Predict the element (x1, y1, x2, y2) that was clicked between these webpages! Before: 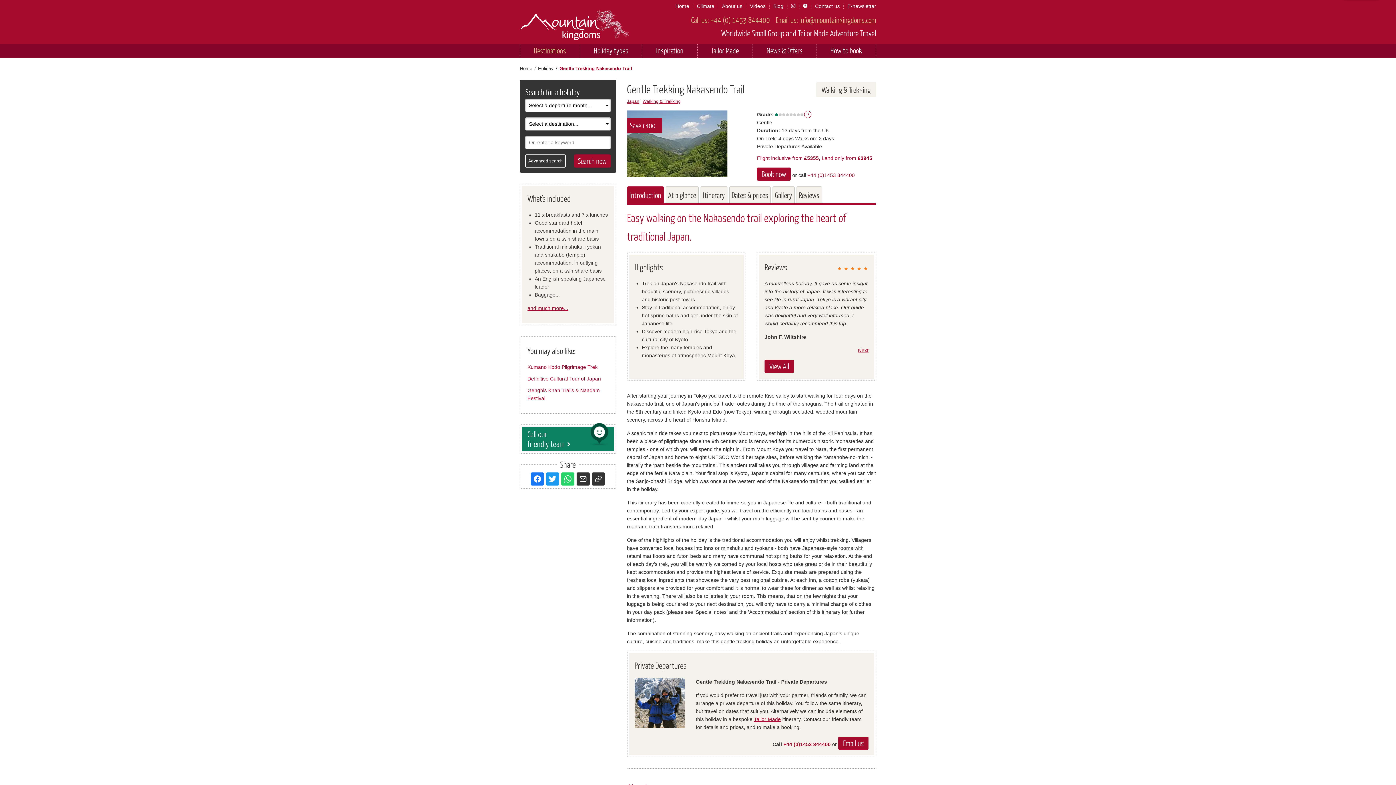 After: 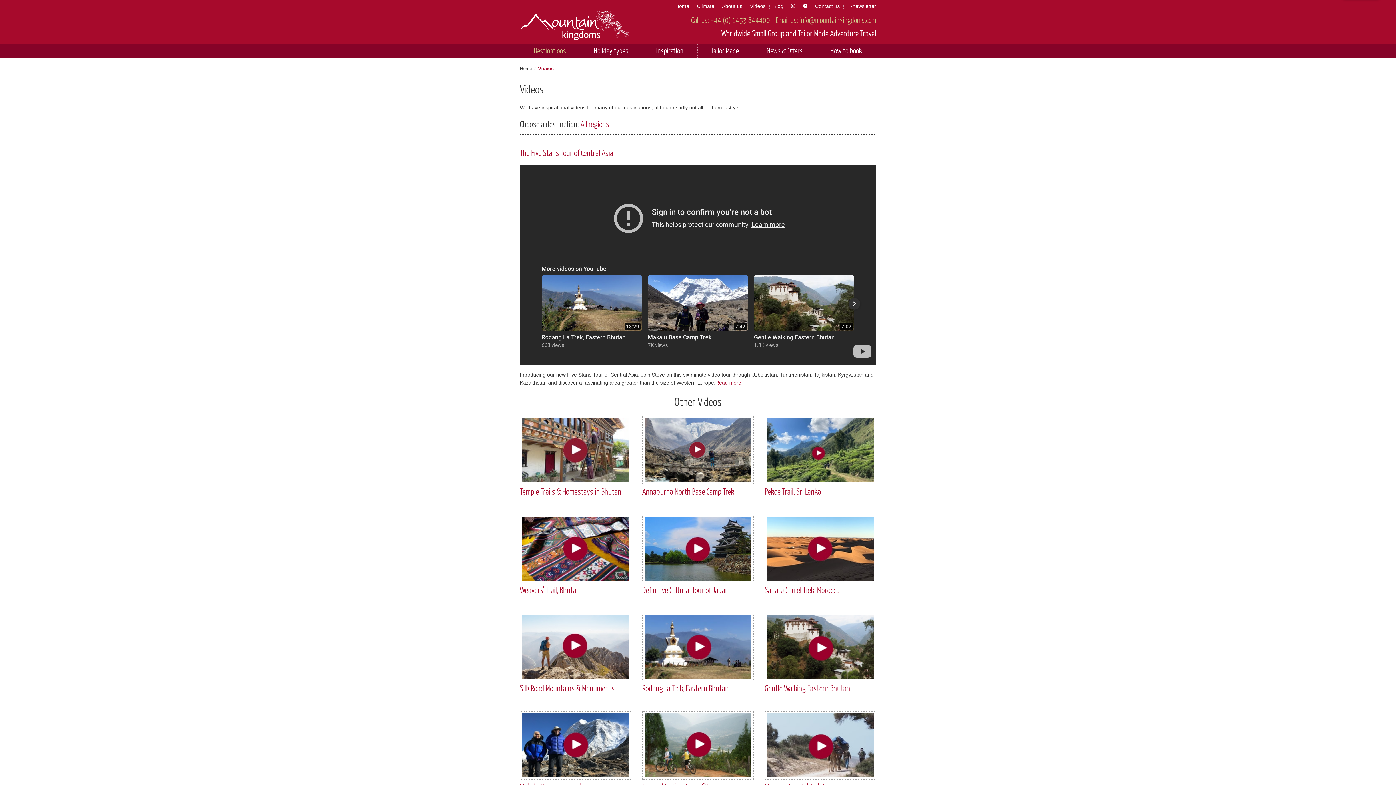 Action: bbox: (750, 3, 765, 9) label: Videos